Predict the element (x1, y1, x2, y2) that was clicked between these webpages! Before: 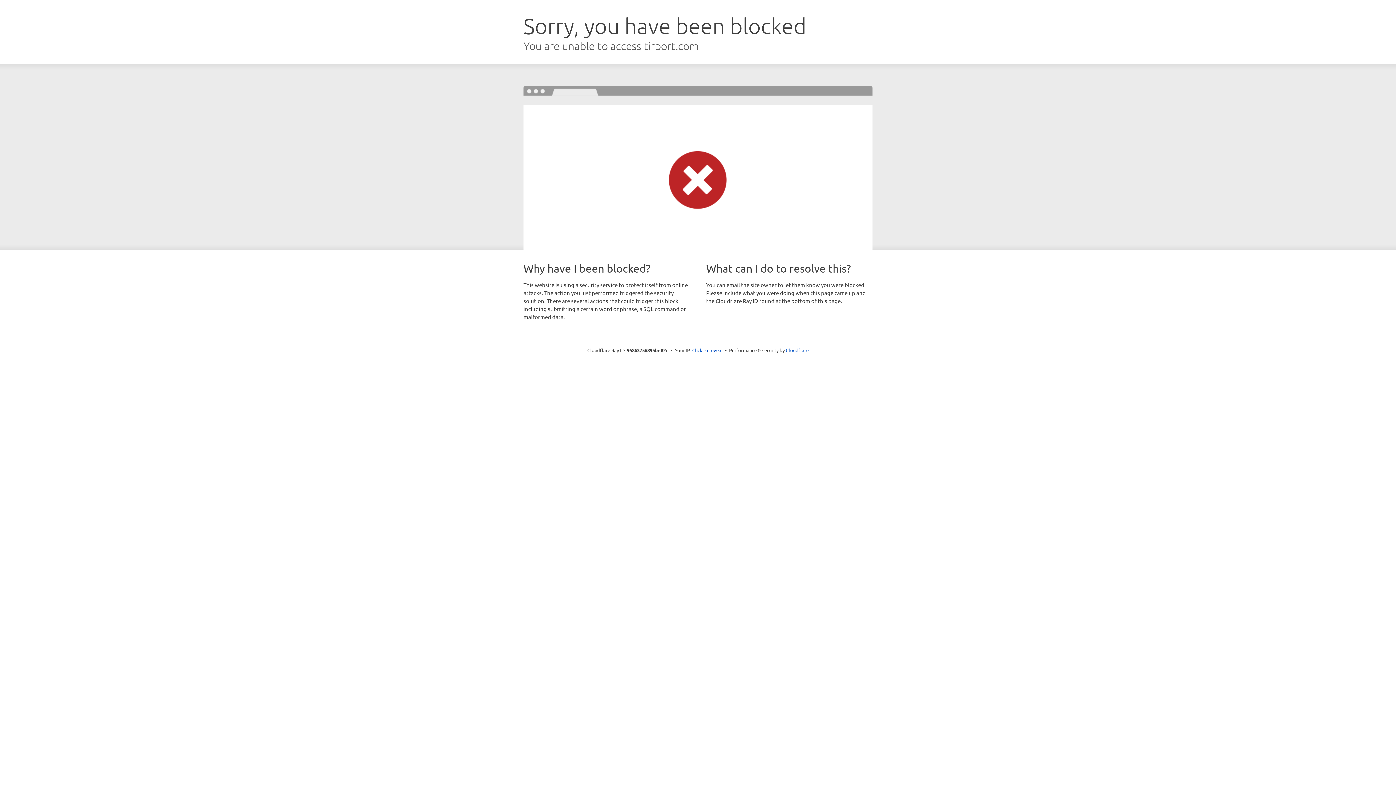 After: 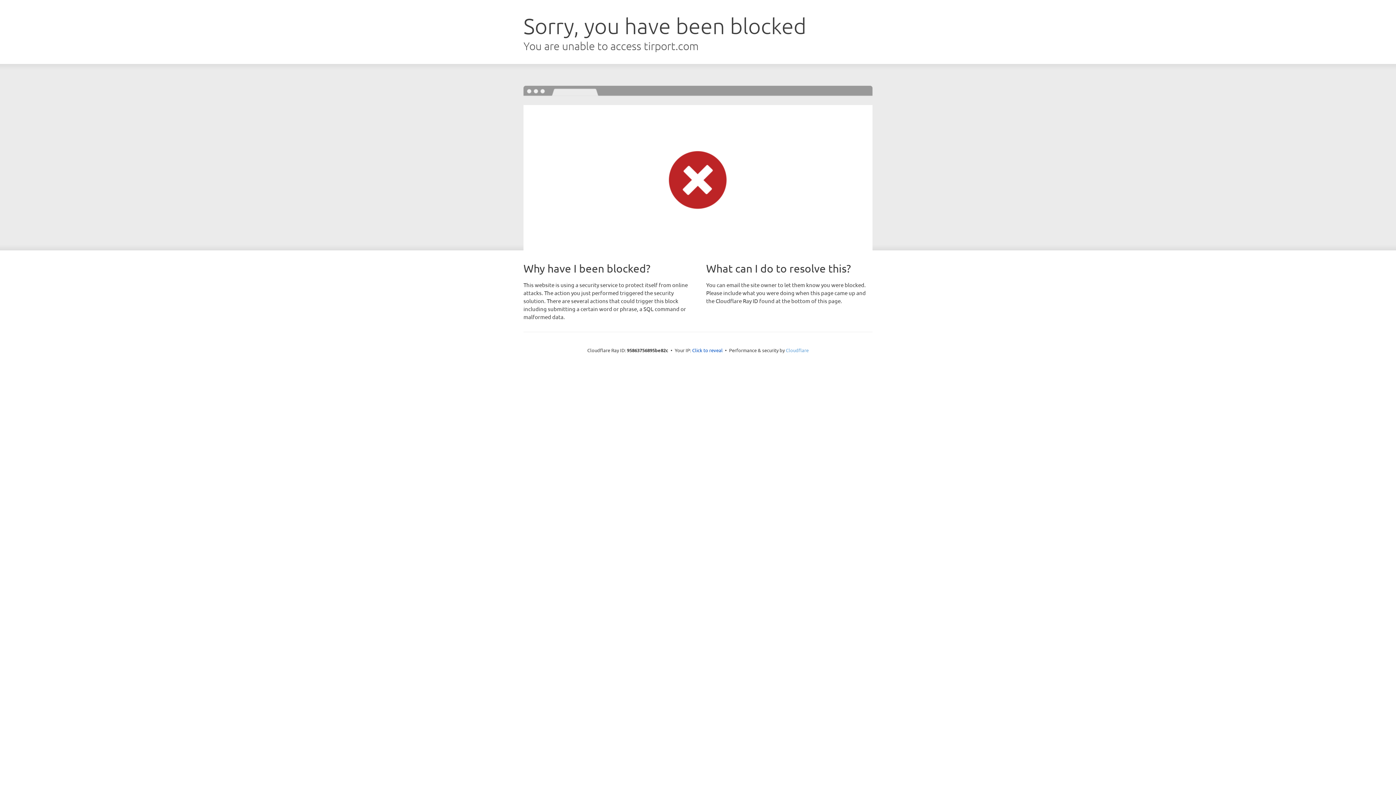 Action: label: Cloudflare bbox: (786, 347, 808, 353)